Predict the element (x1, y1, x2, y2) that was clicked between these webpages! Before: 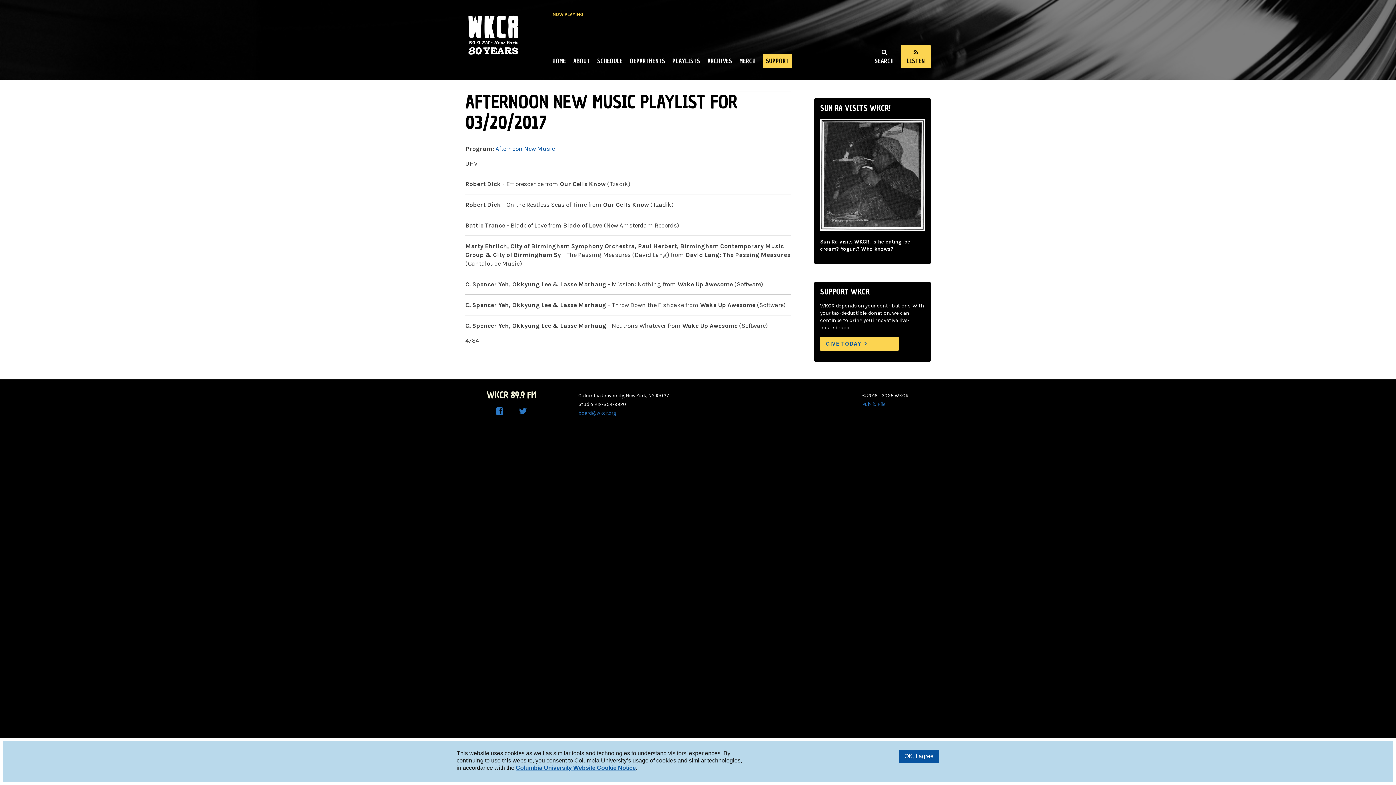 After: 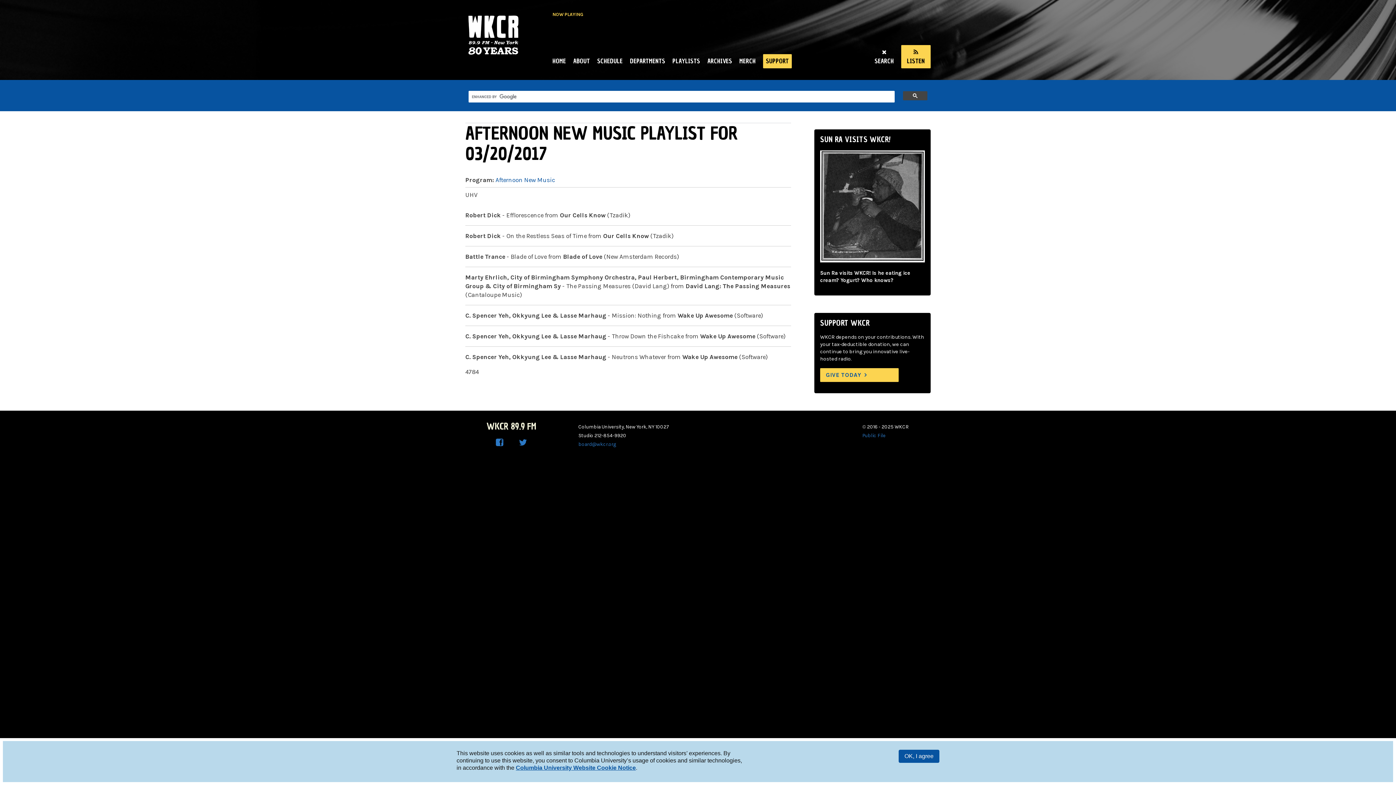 Action: bbox: (869, 48, 900, 65) label: SEARCH